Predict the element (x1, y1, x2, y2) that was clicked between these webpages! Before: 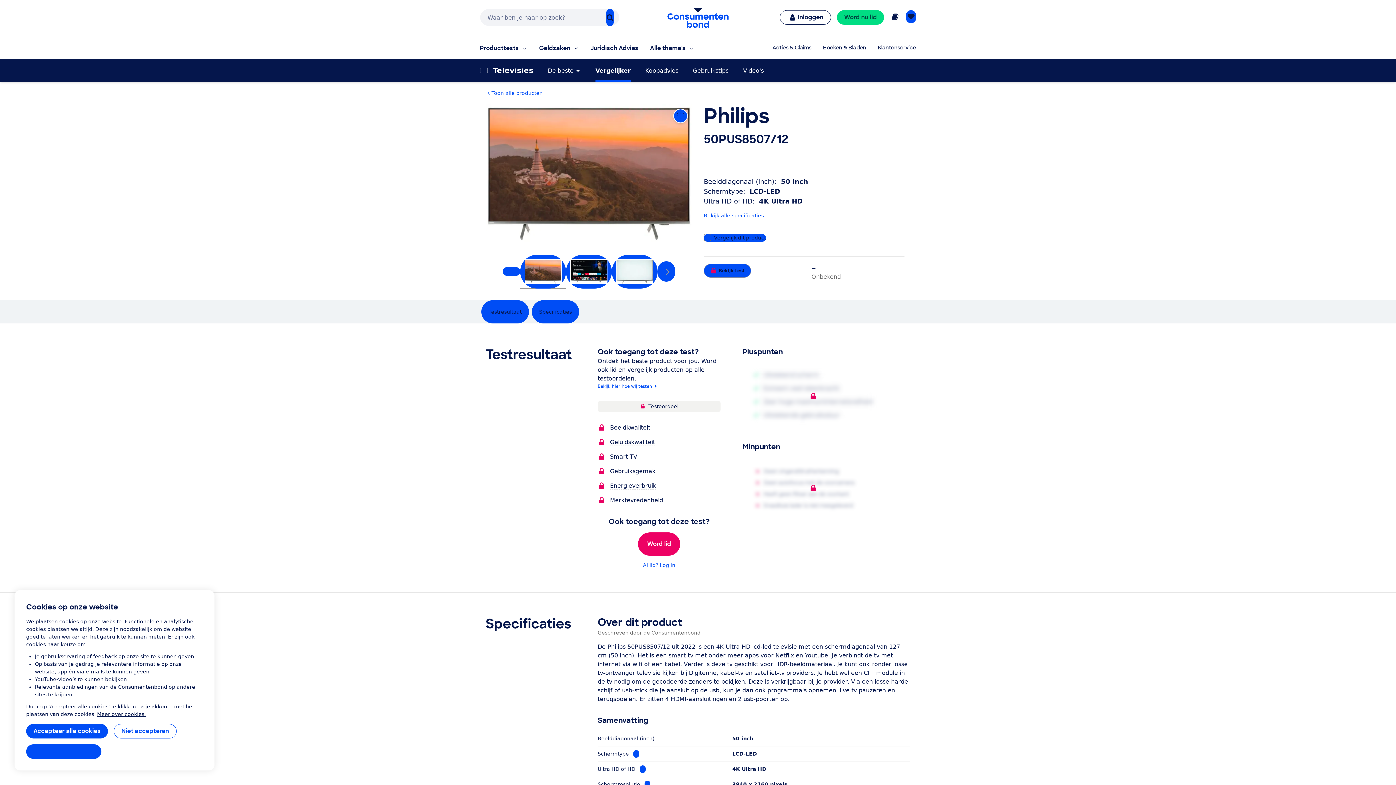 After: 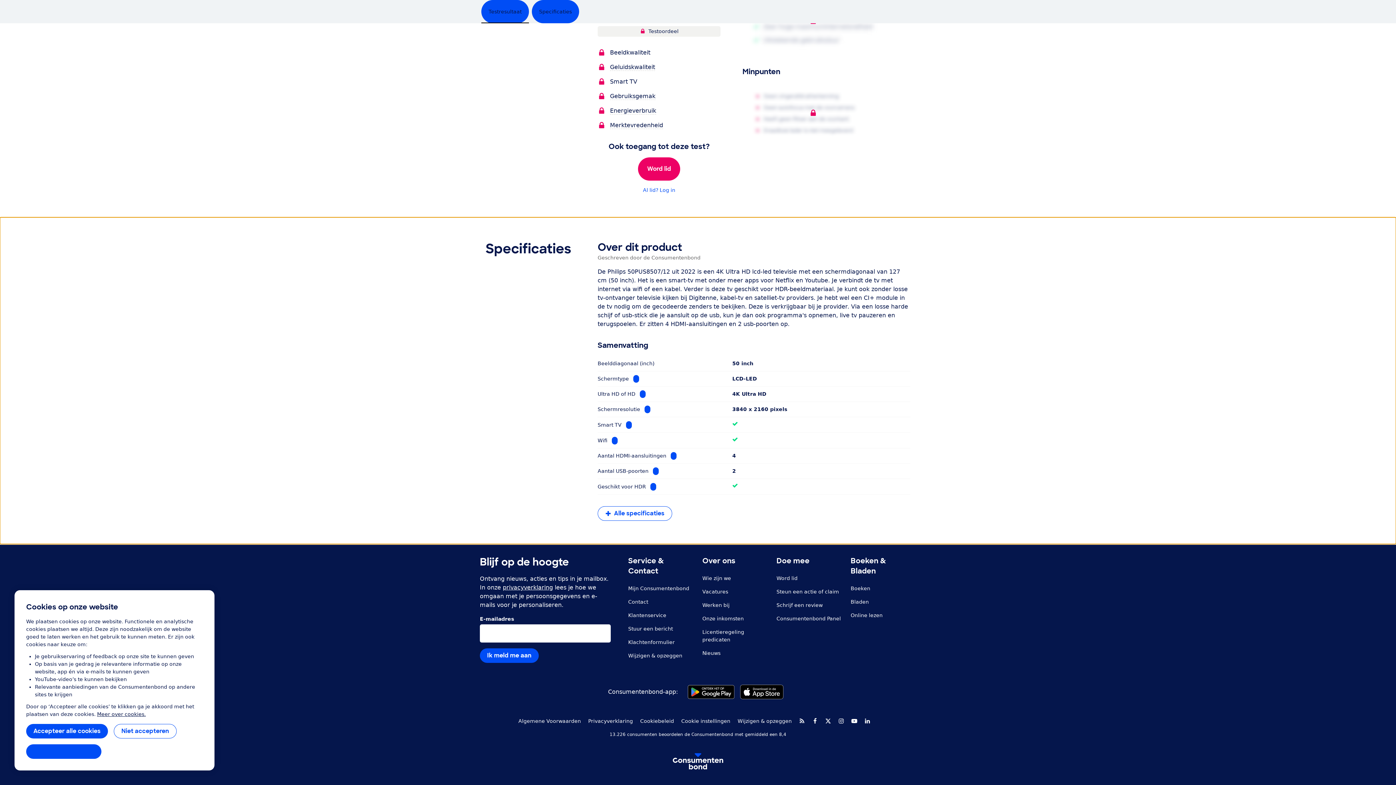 Action: label: Specificaties bbox: (532, 300, 579, 323)